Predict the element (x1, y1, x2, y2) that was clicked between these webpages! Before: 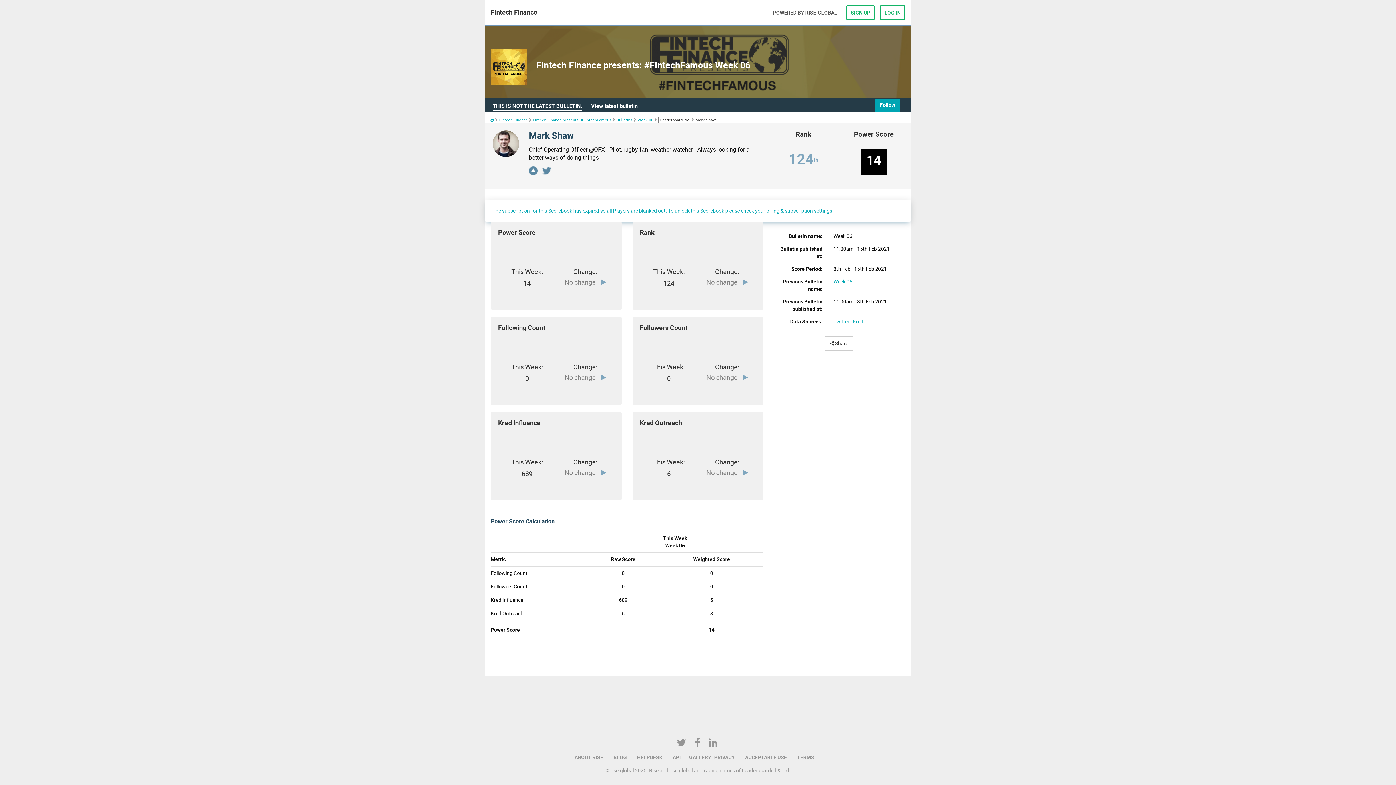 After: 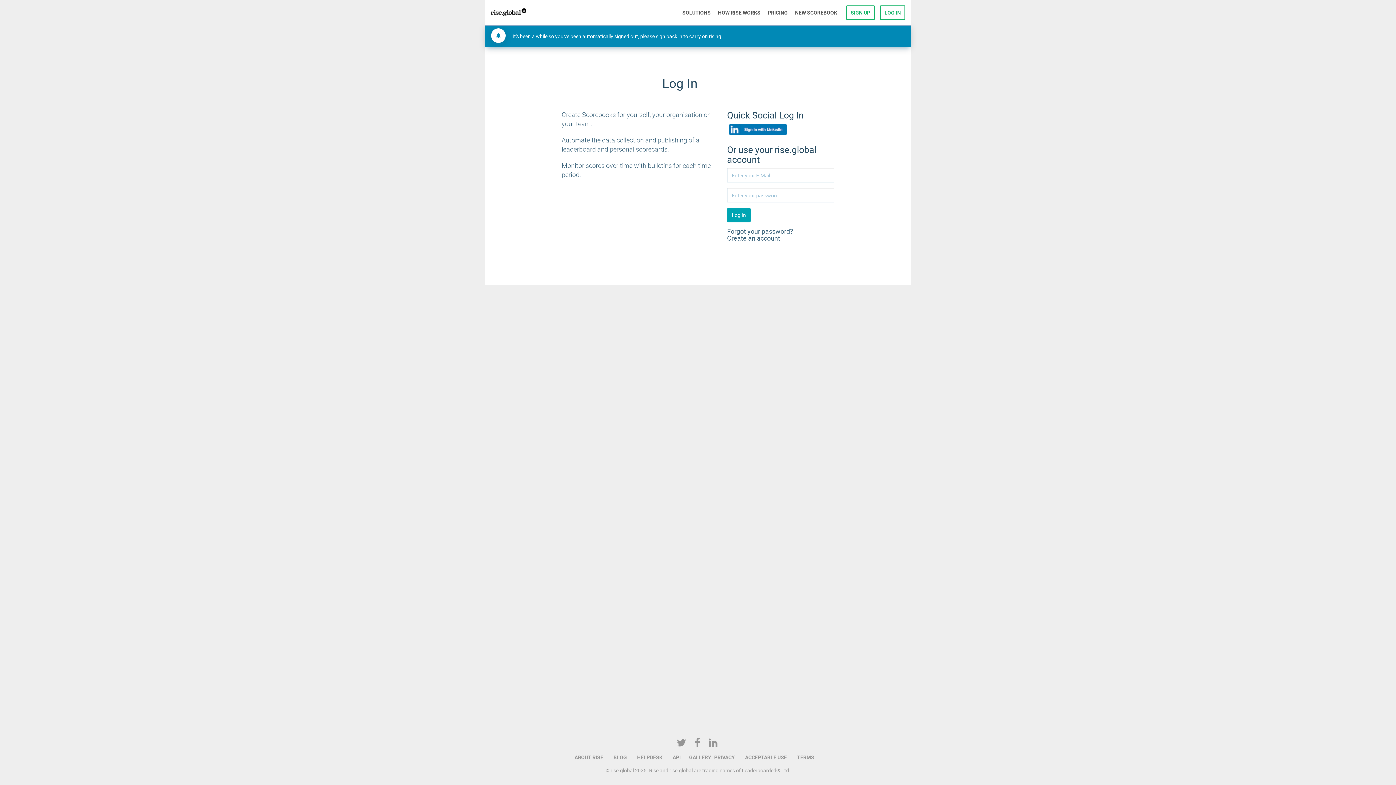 Action: label: Fintech Finance bbox: (490, 7, 537, 16)